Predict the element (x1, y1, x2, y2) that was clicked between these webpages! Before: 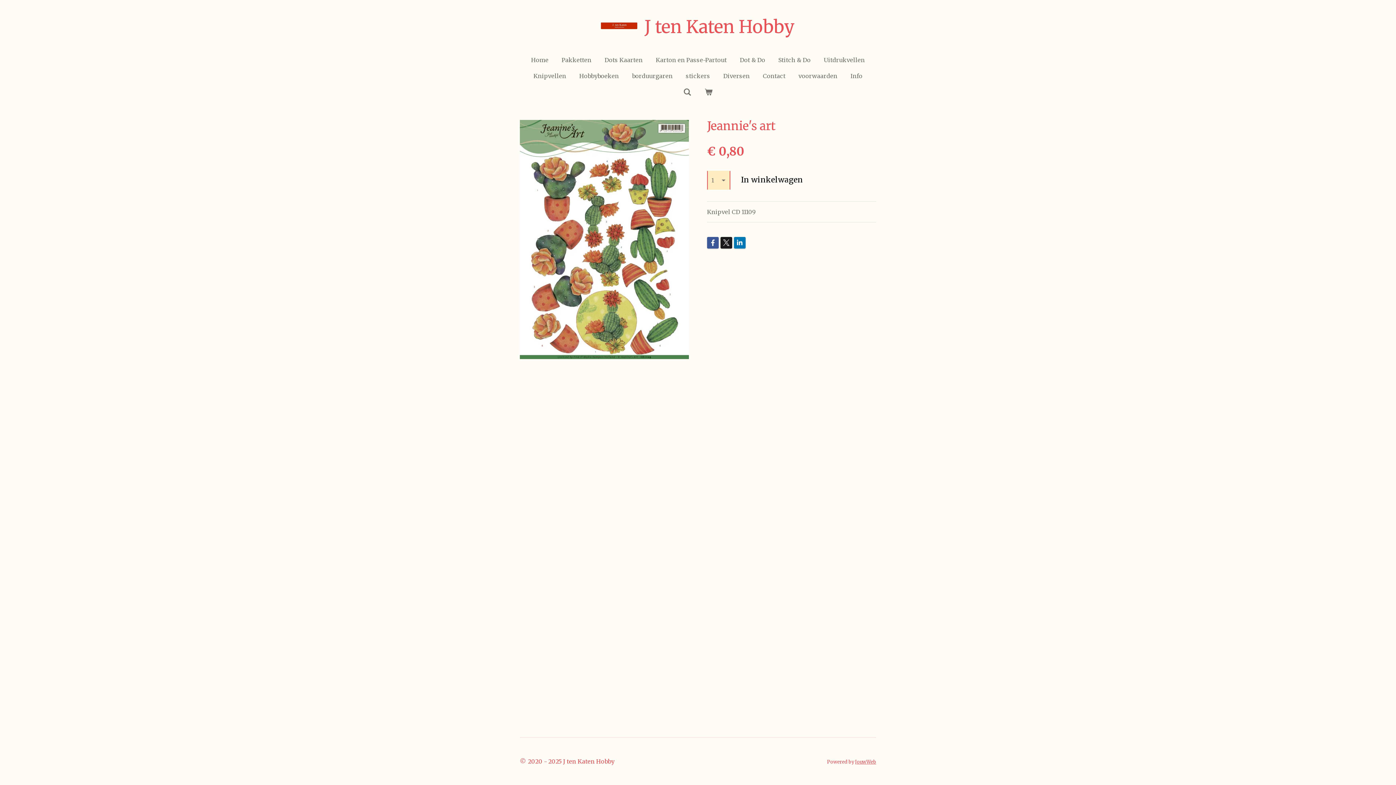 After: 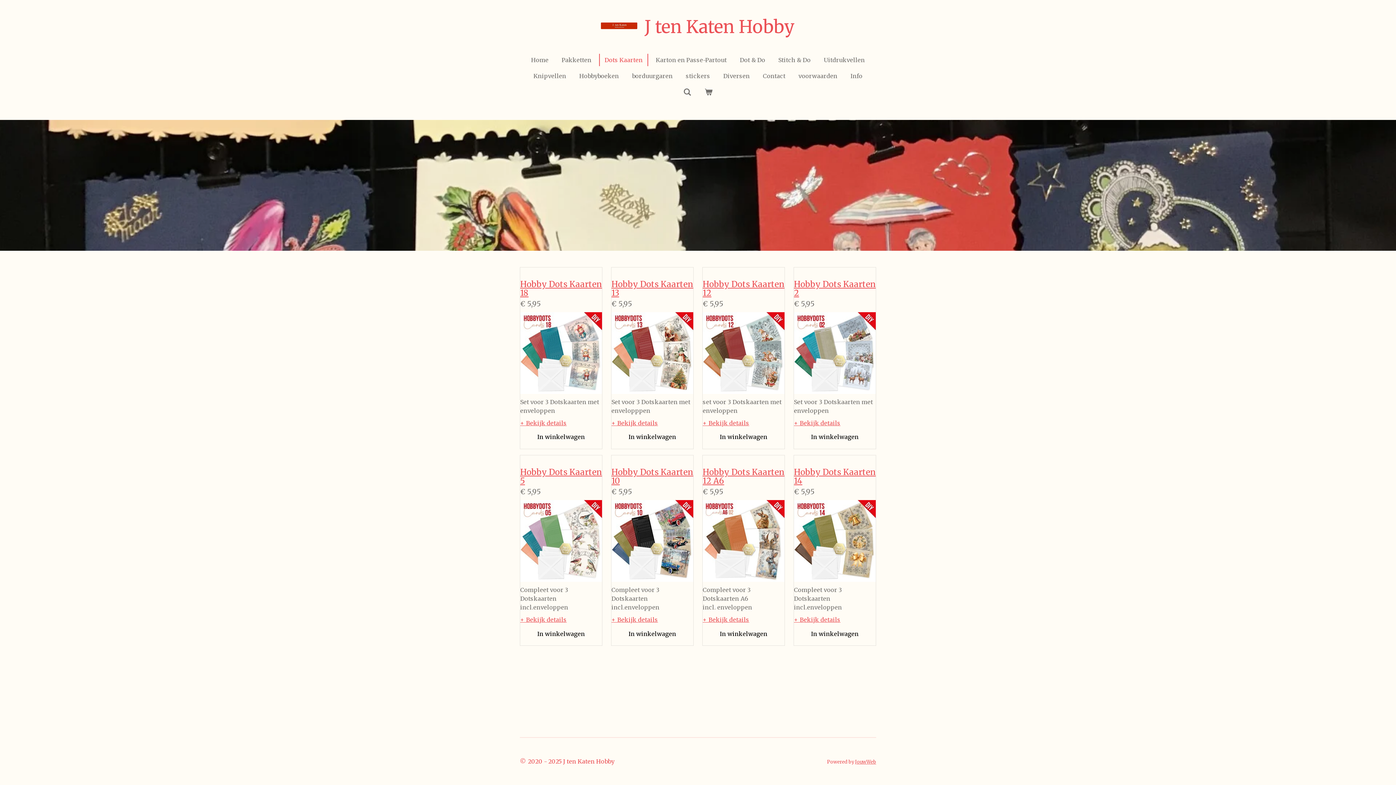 Action: bbox: (600, 53, 647, 66) label: Dots Kaarten